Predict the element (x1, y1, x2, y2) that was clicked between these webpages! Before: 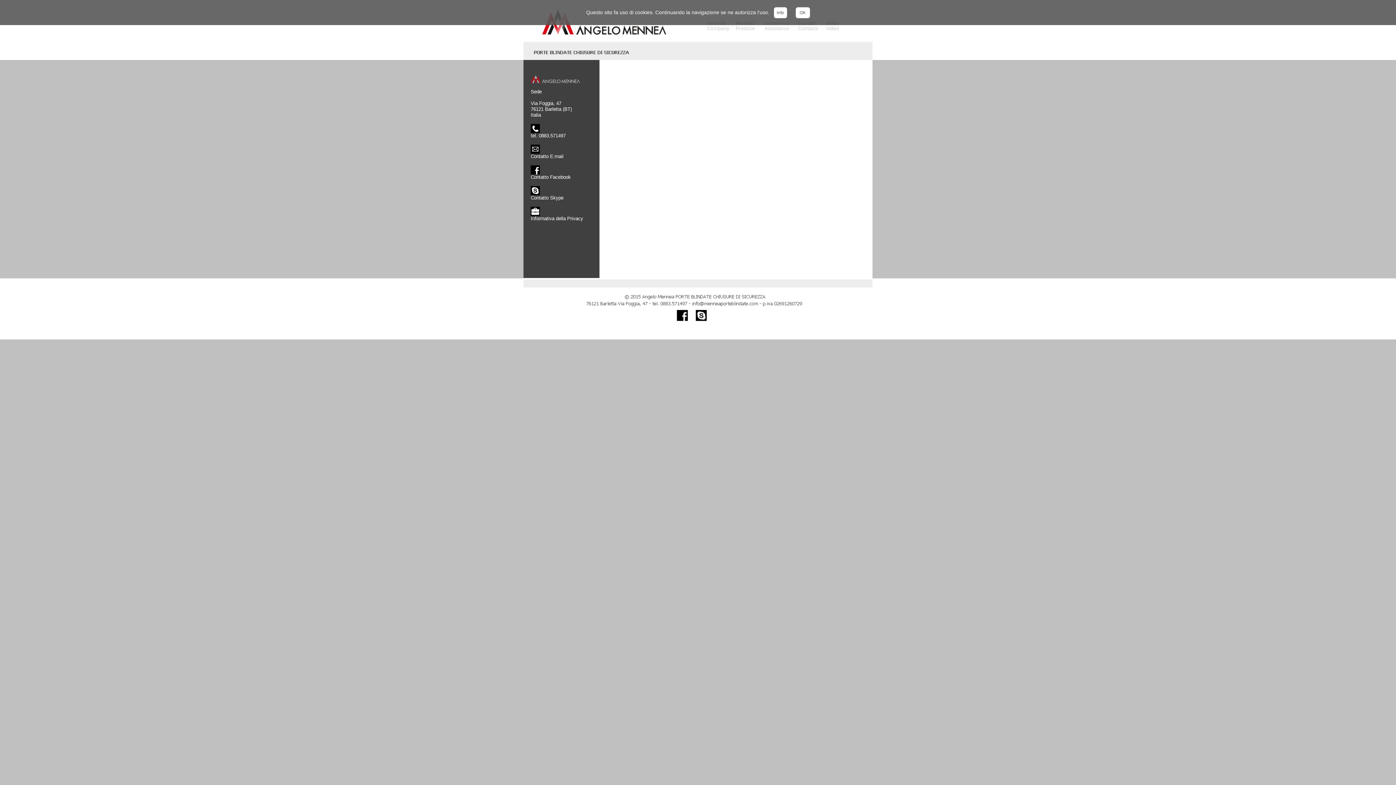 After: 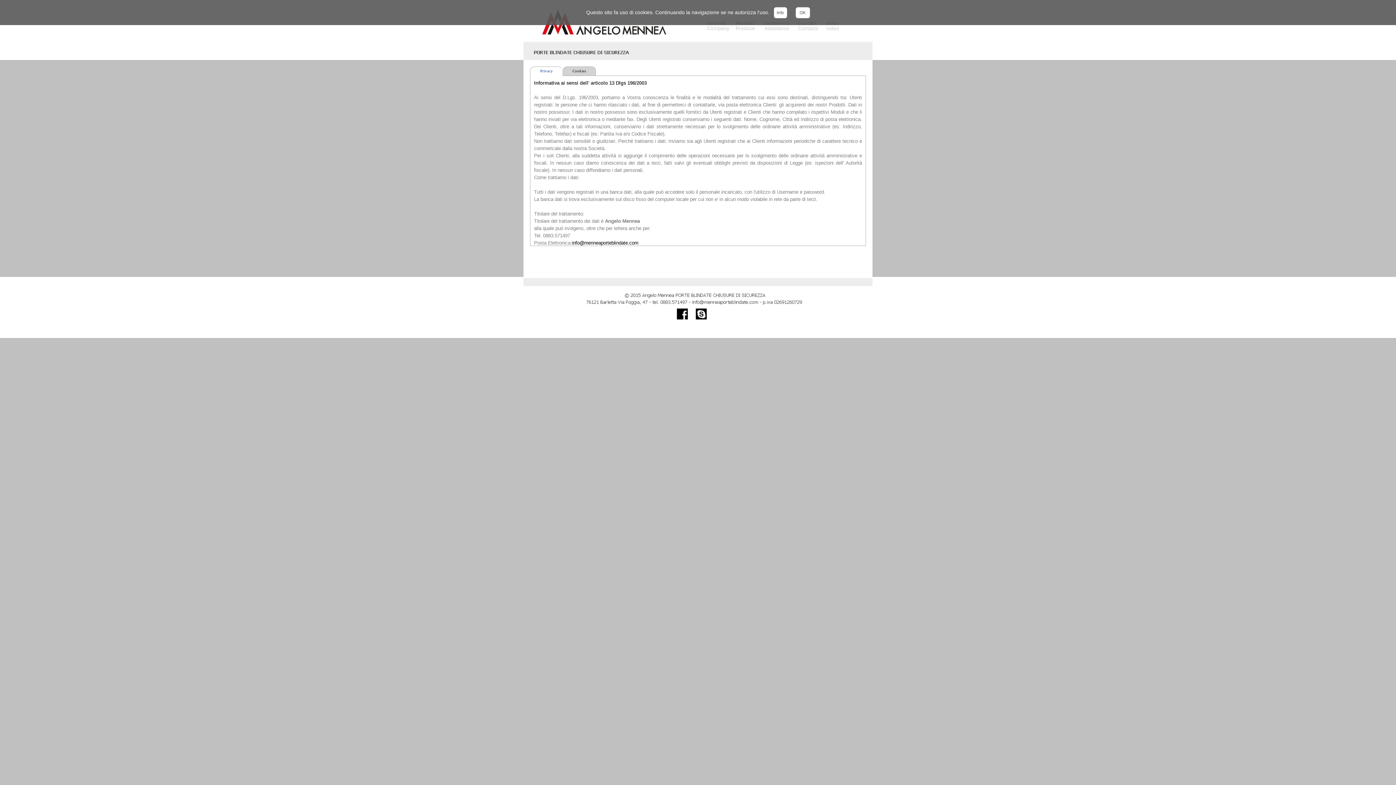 Action: label: Informativa della Privacy bbox: (530, 216, 583, 221)